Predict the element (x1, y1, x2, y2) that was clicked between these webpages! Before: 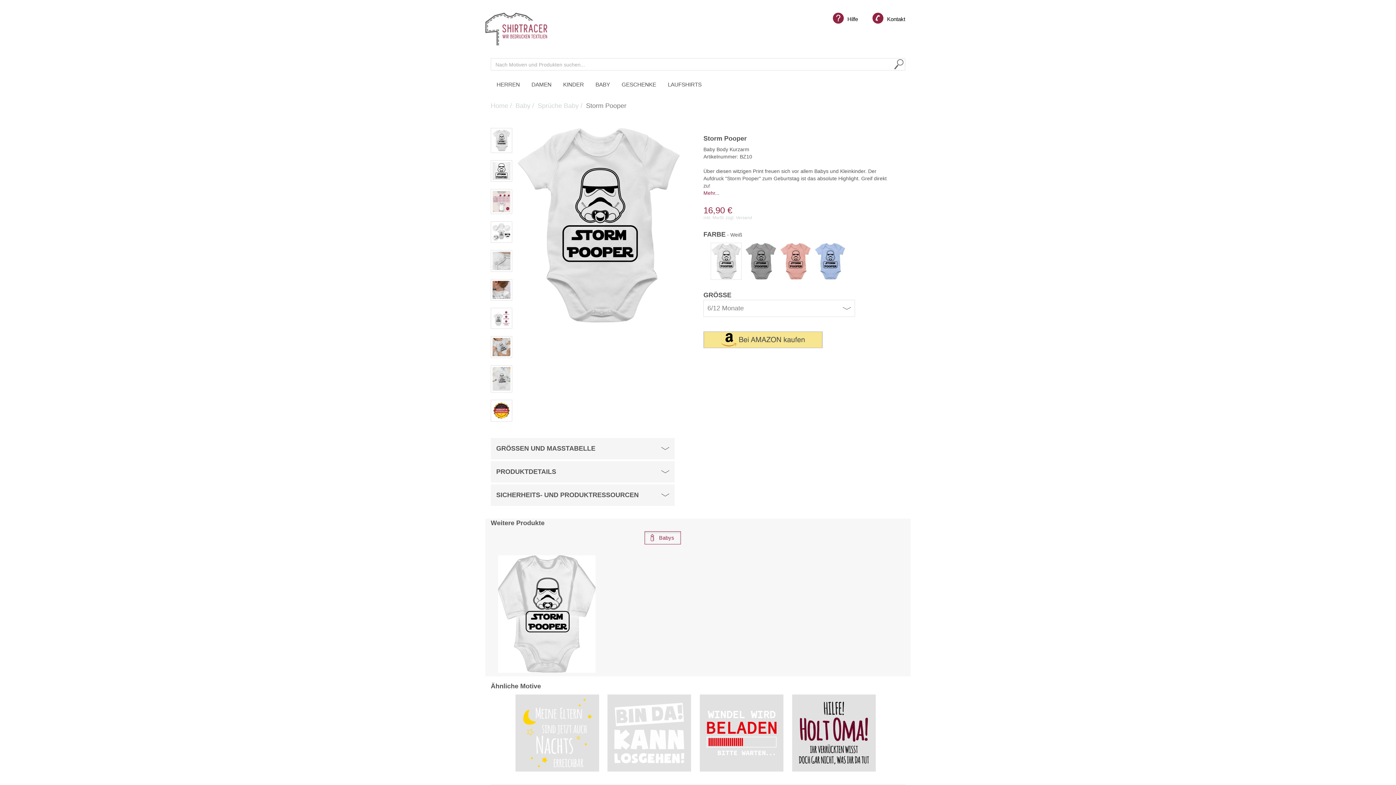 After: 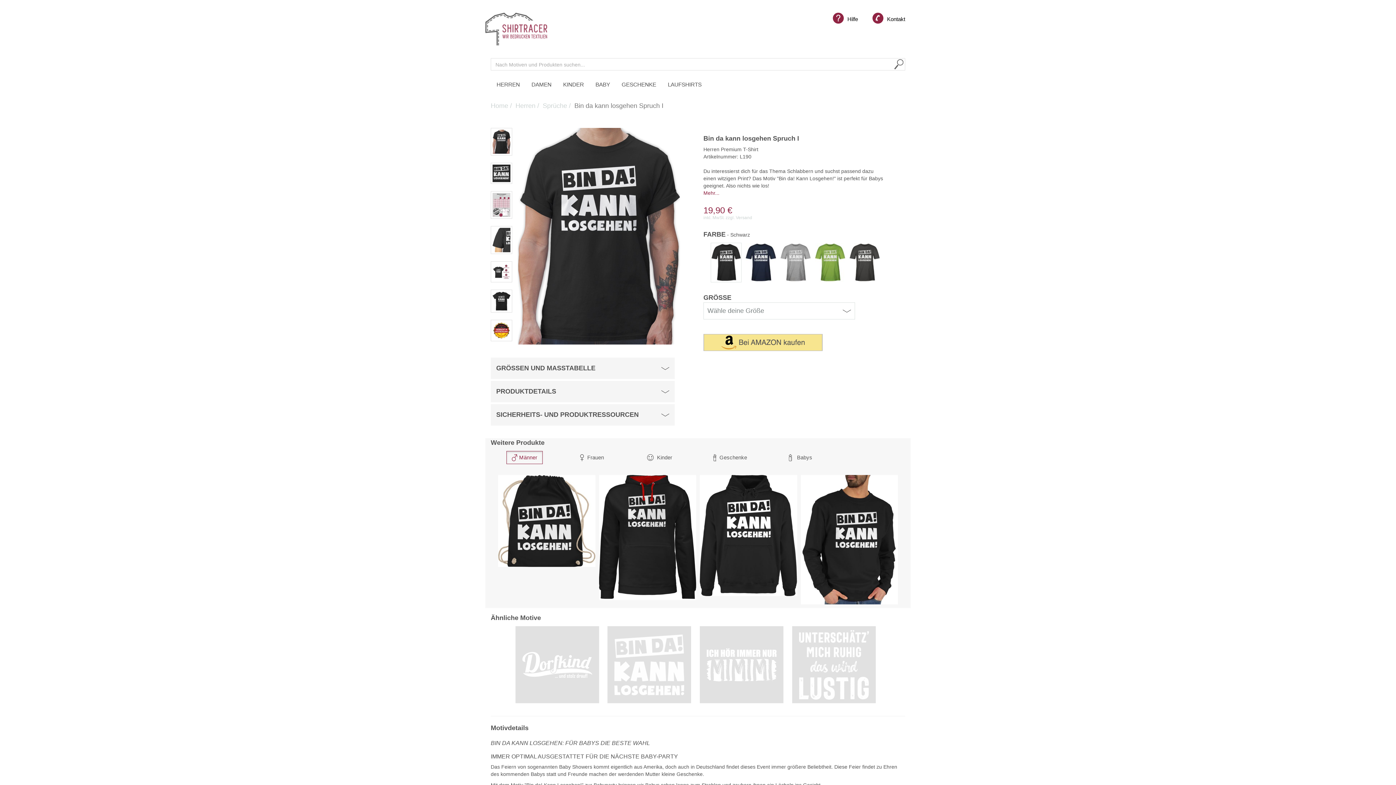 Action: bbox: (614, 703, 684, 763)